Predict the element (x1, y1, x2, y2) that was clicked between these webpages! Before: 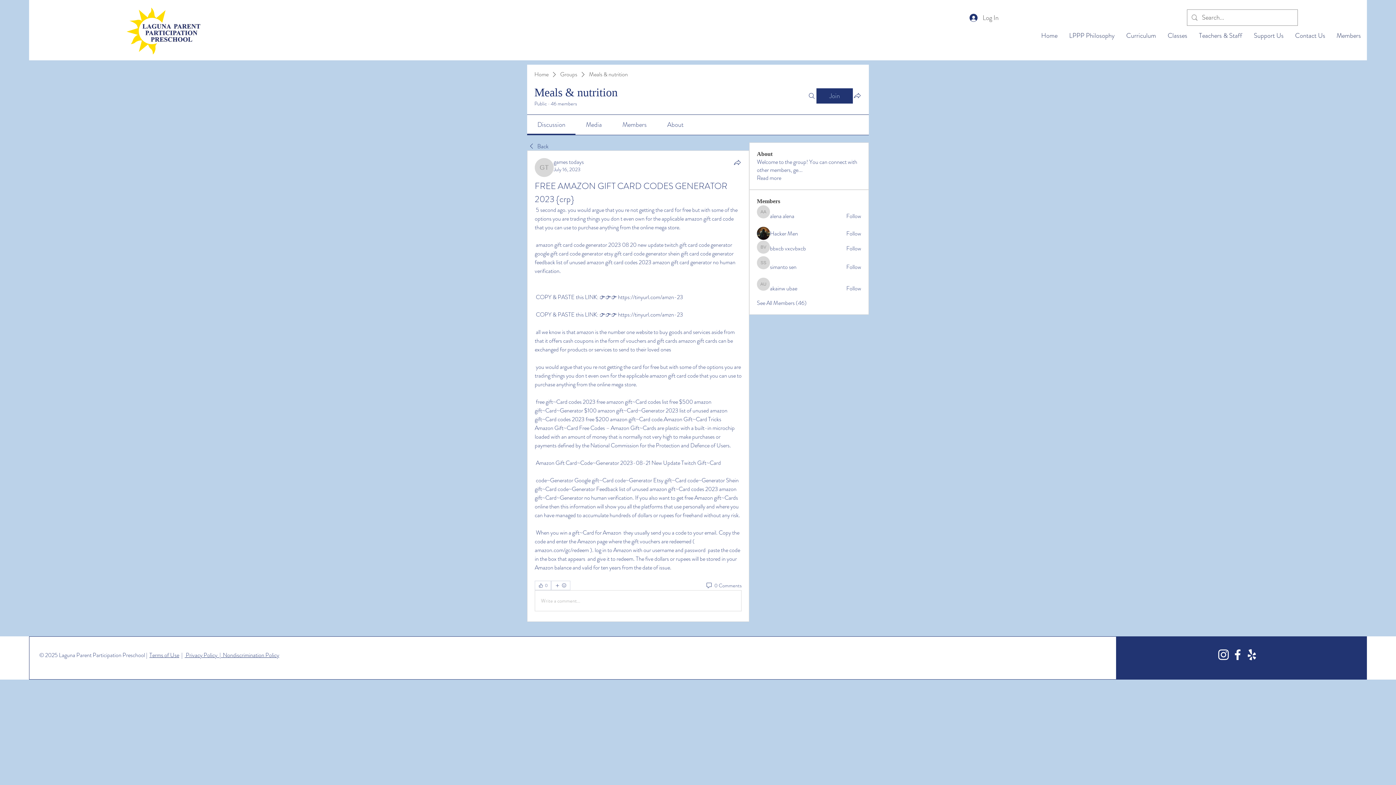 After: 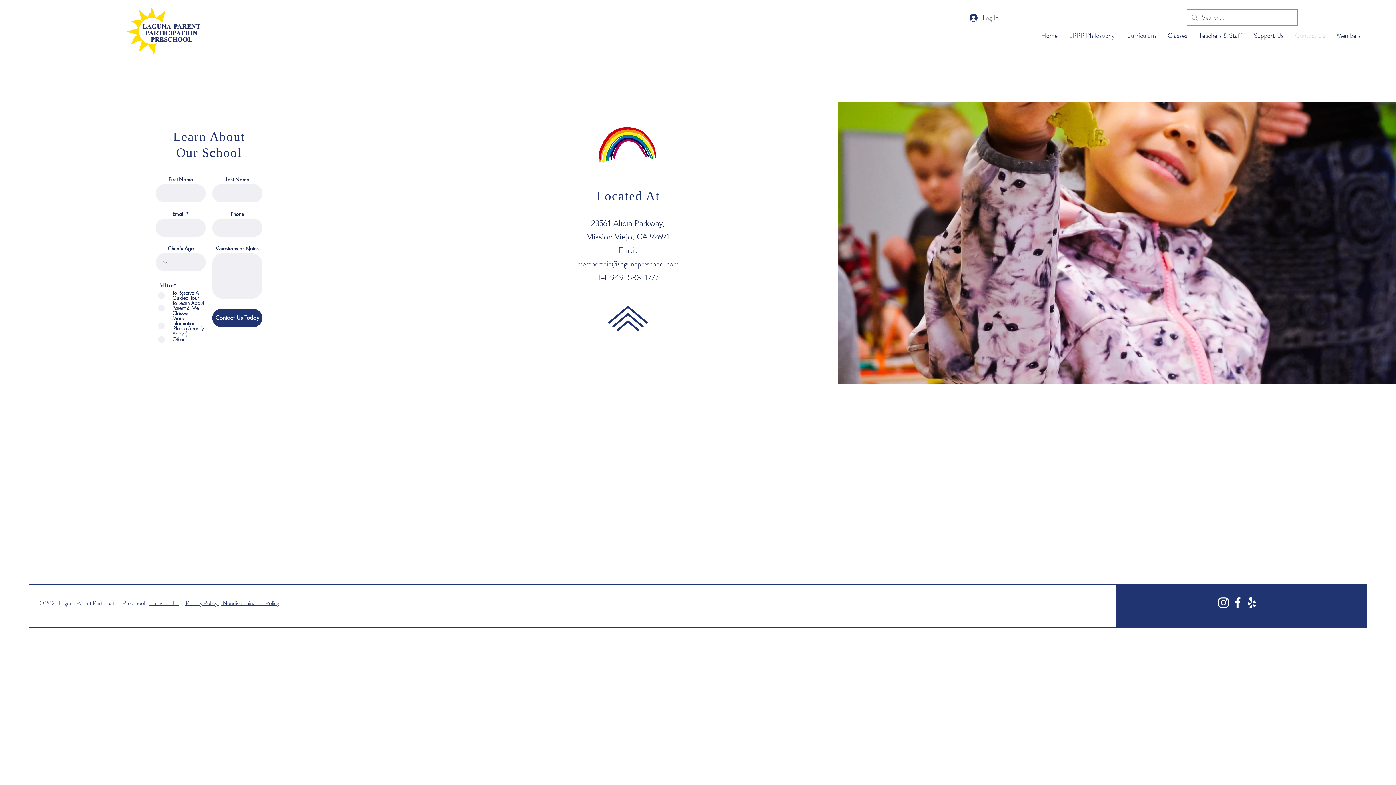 Action: bbox: (1289, 25, 1331, 46) label: Contact Us